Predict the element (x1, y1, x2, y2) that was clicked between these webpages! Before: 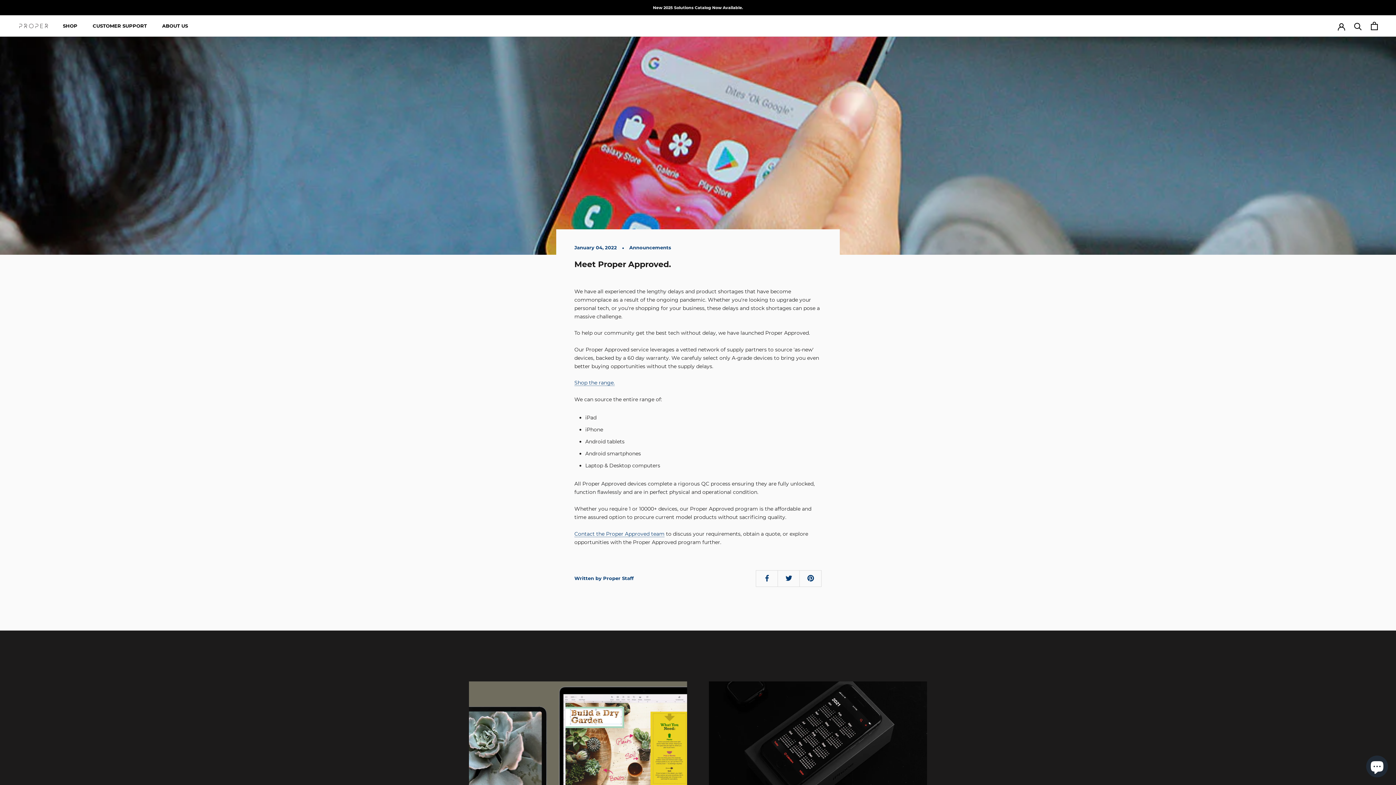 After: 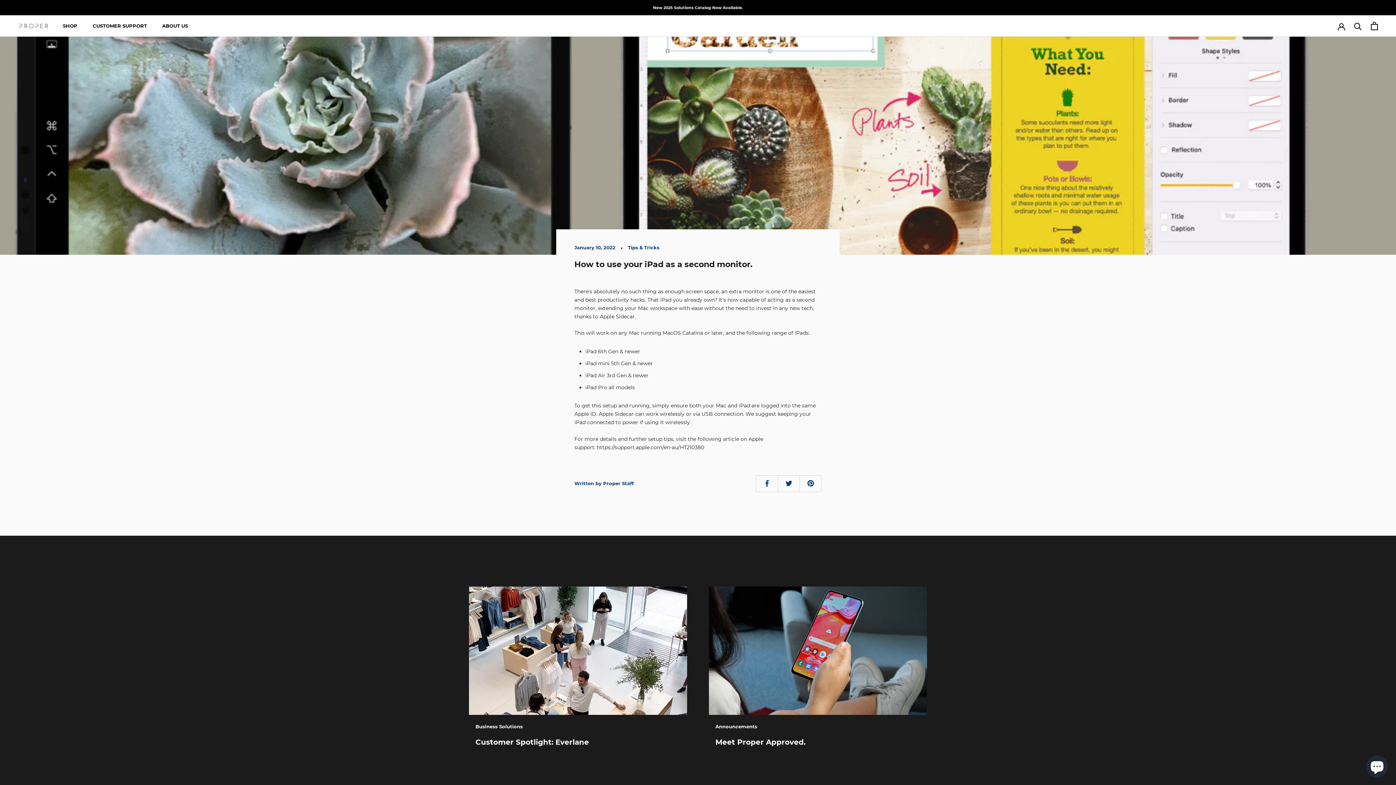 Action: bbox: (469, 681, 687, 810)